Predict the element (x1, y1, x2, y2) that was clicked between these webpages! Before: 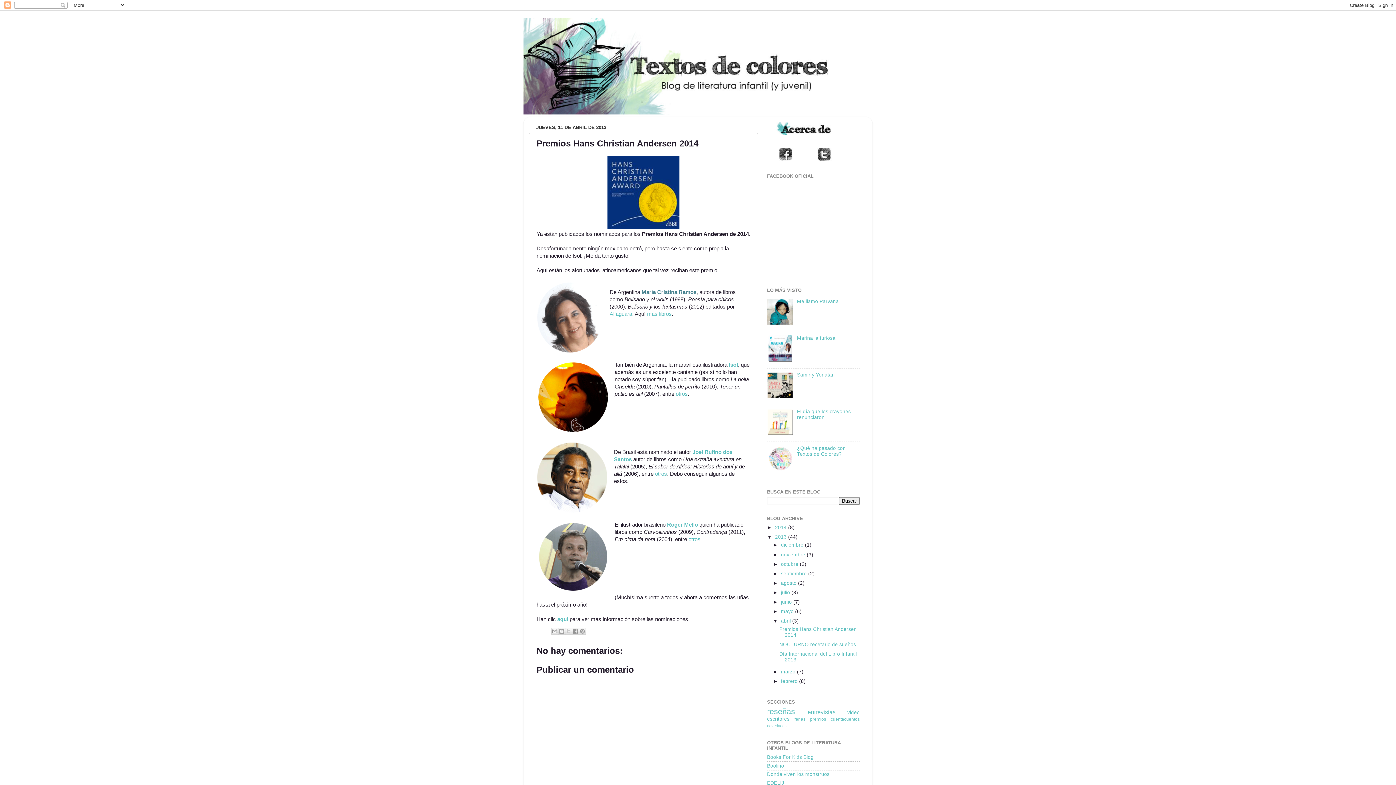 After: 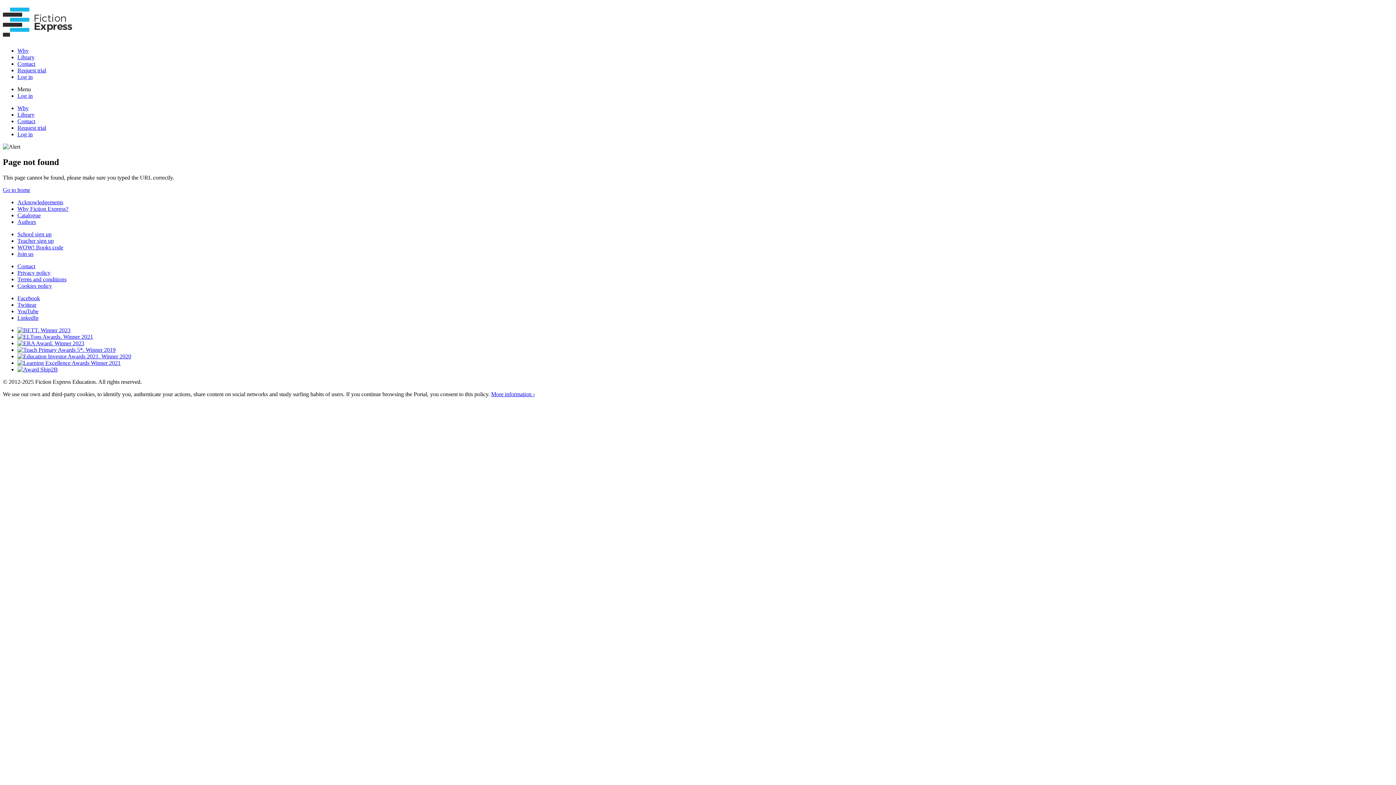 Action: label: Boolino bbox: (767, 763, 784, 768)